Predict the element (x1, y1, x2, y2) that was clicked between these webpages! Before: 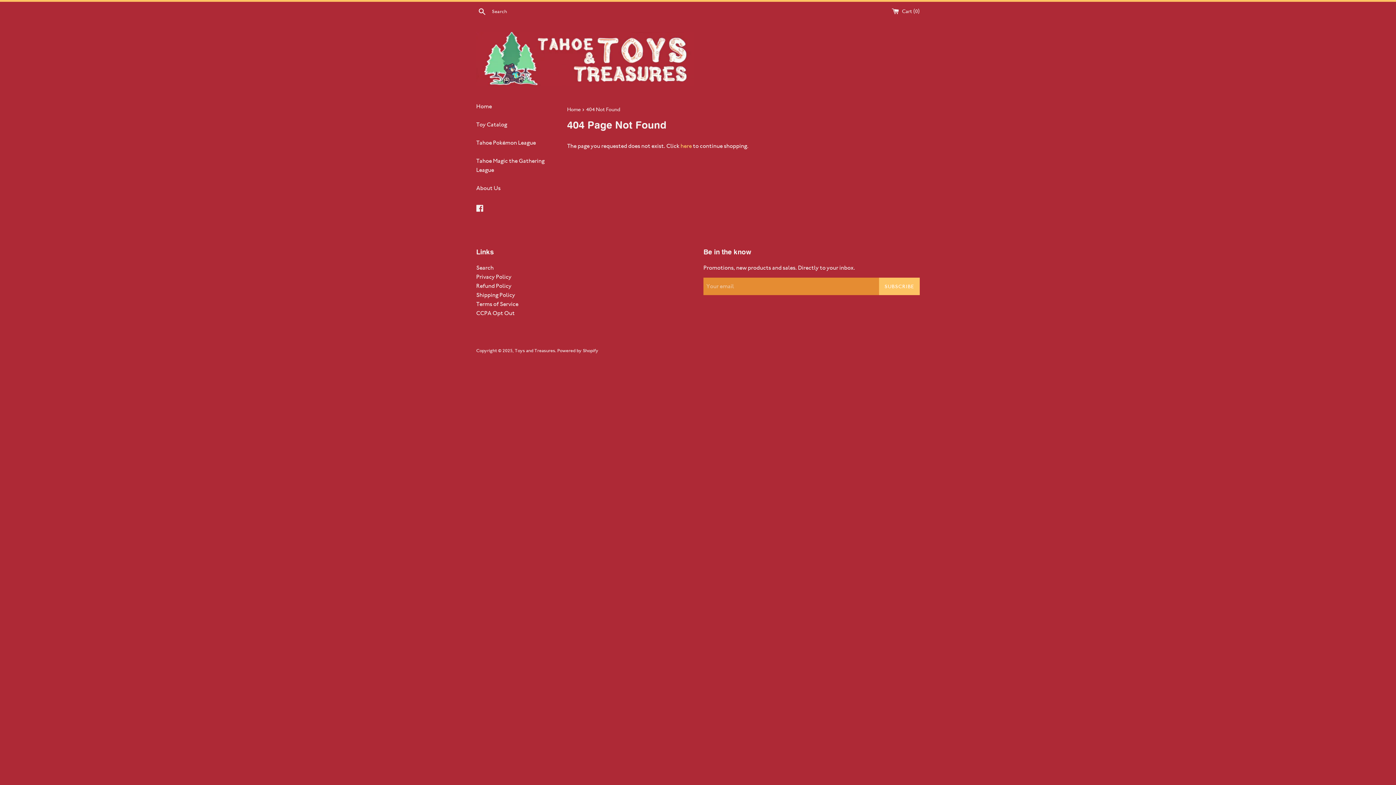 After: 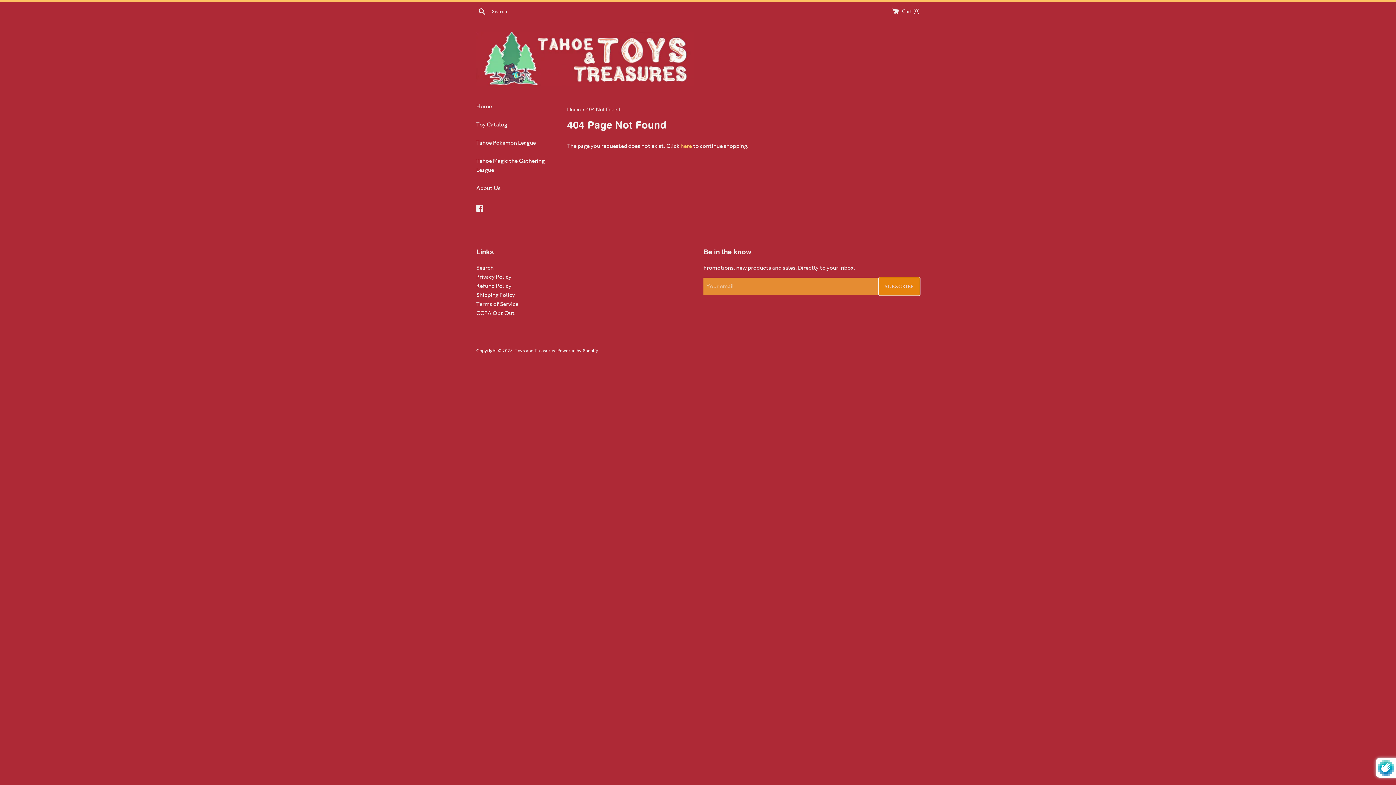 Action: label: SUBSCRIBE bbox: (879, 277, 920, 295)